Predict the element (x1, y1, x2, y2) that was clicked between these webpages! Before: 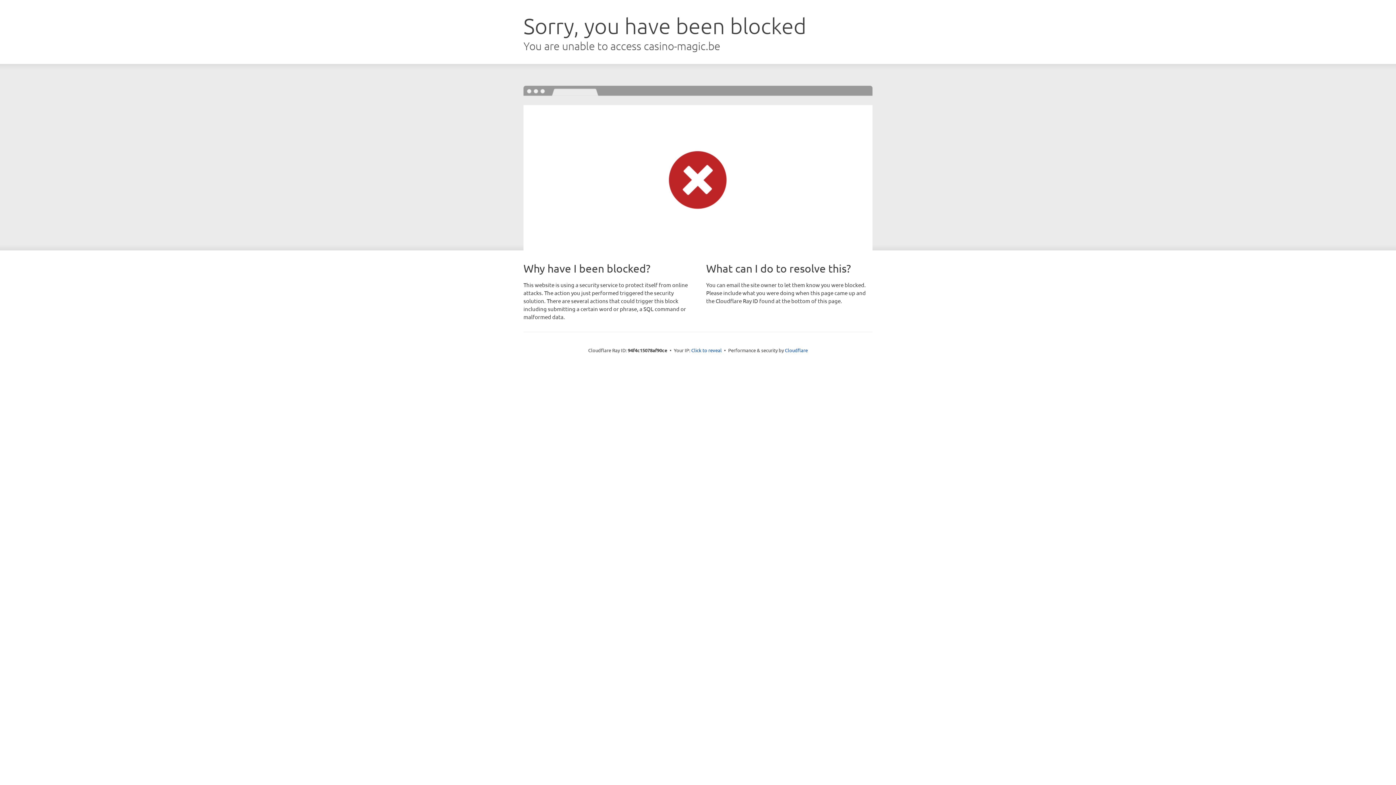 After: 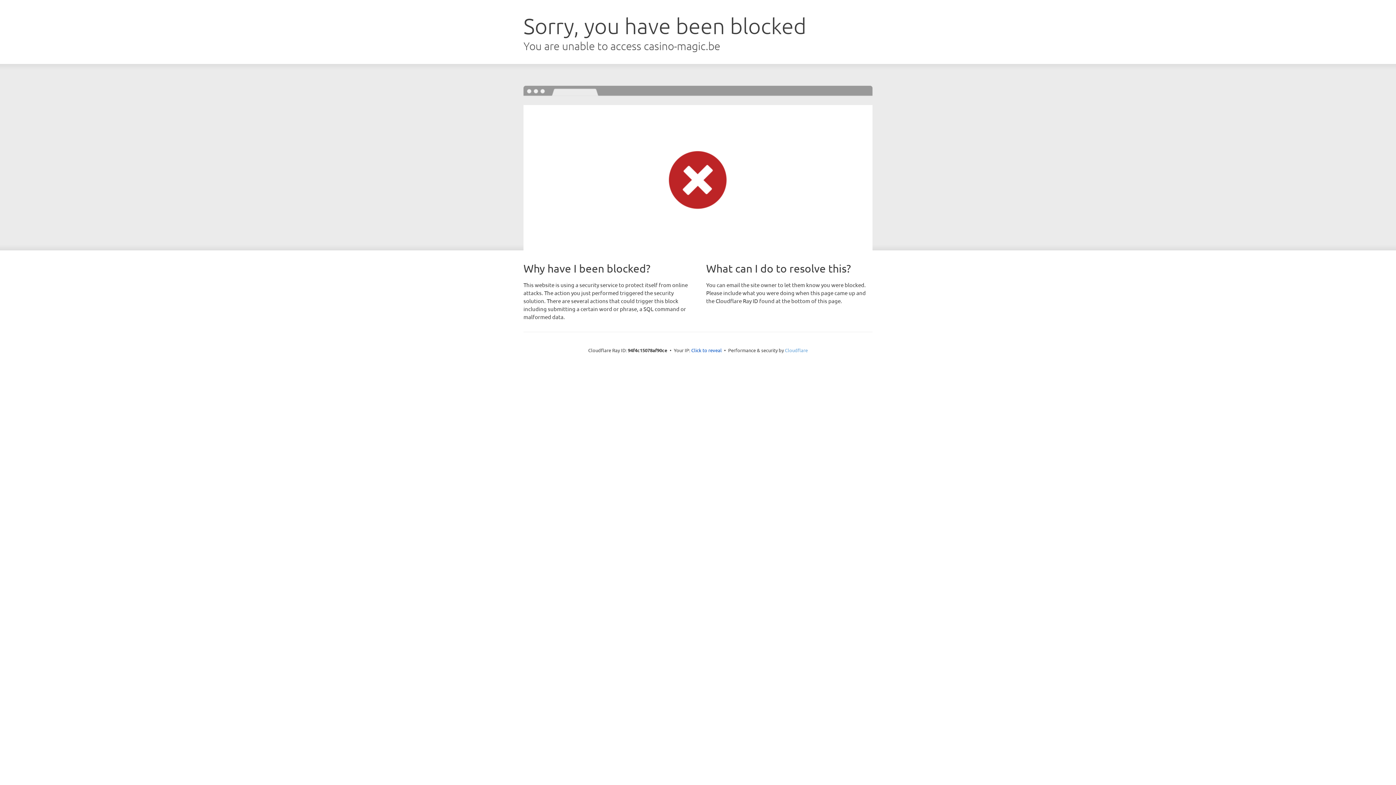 Action: bbox: (785, 347, 808, 353) label: Cloudflare